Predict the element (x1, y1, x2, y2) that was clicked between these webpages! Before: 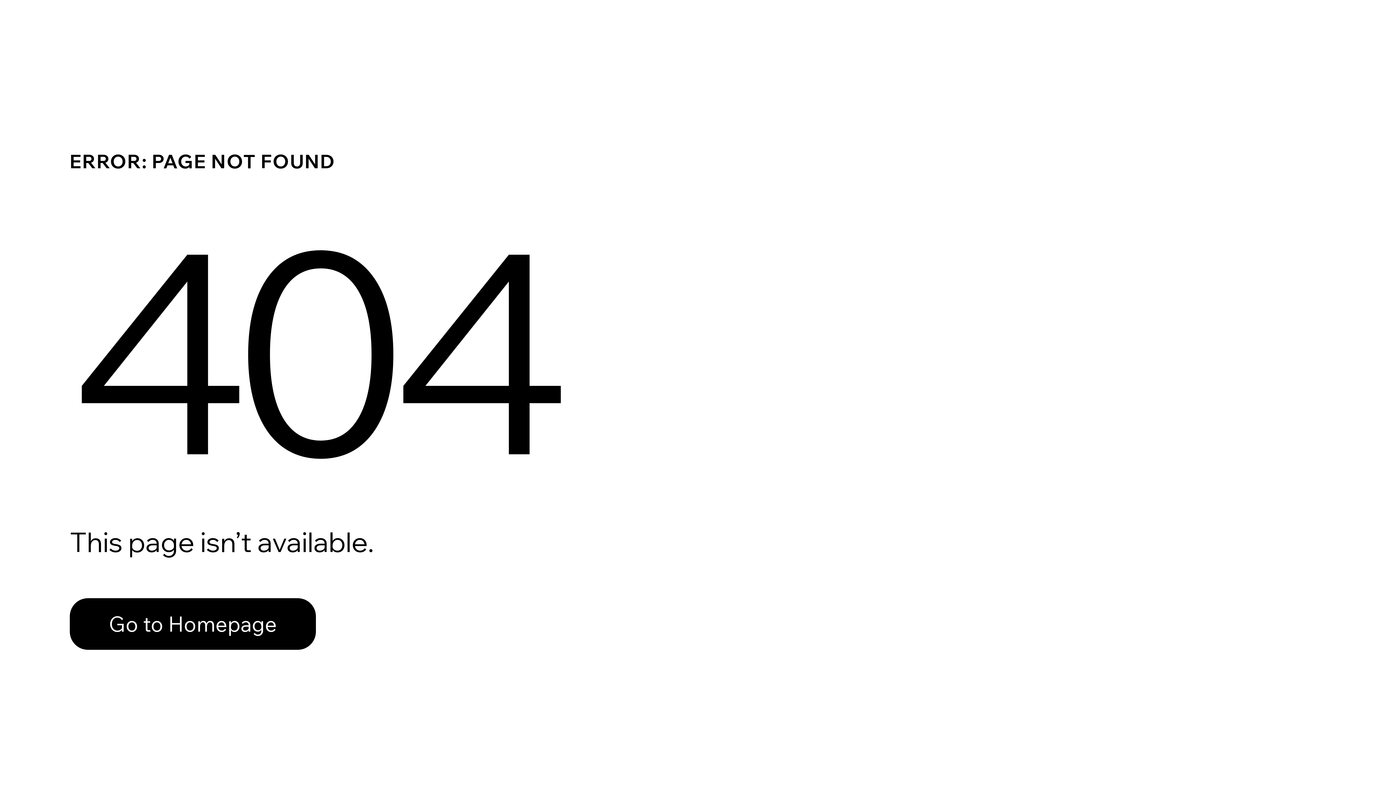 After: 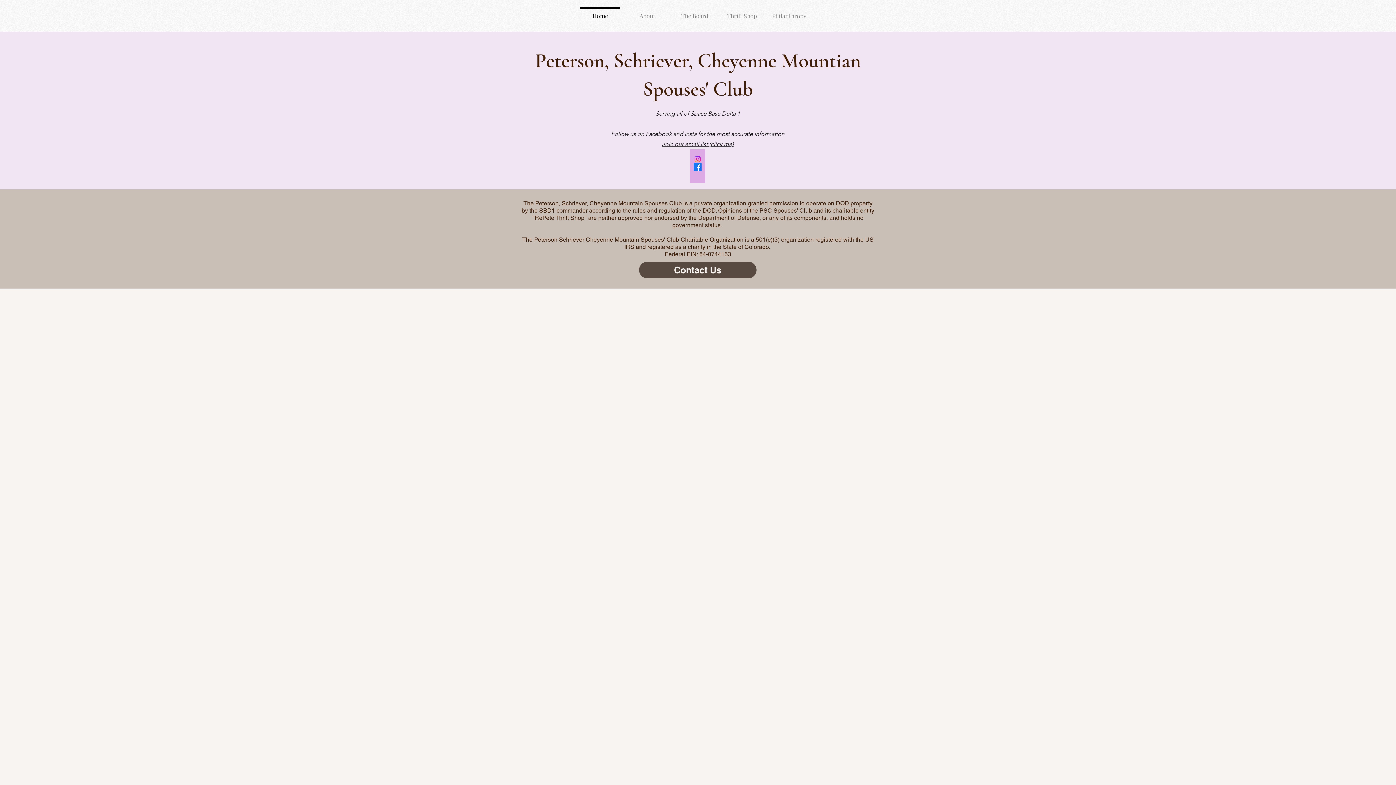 Action: label: Go to Homepage bbox: (69, 598, 316, 650)